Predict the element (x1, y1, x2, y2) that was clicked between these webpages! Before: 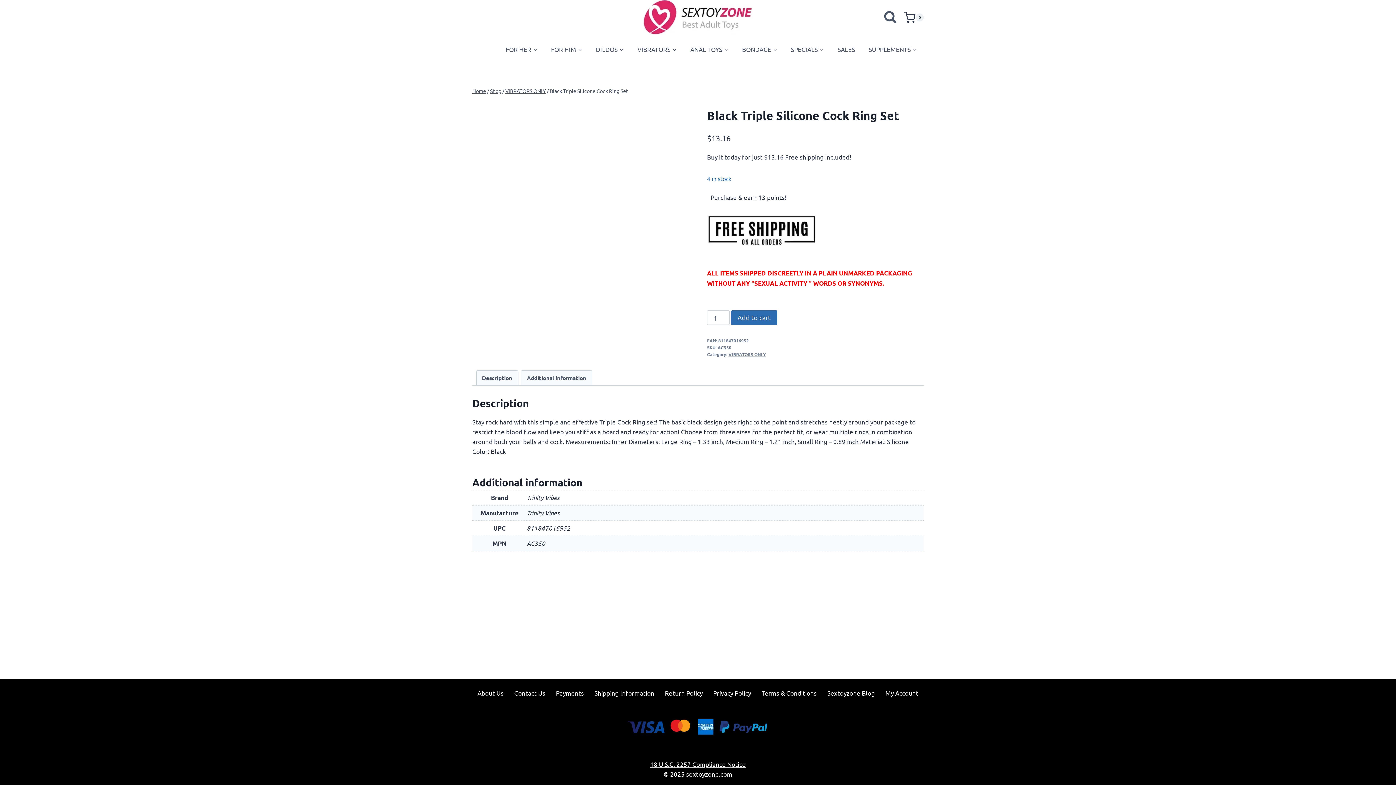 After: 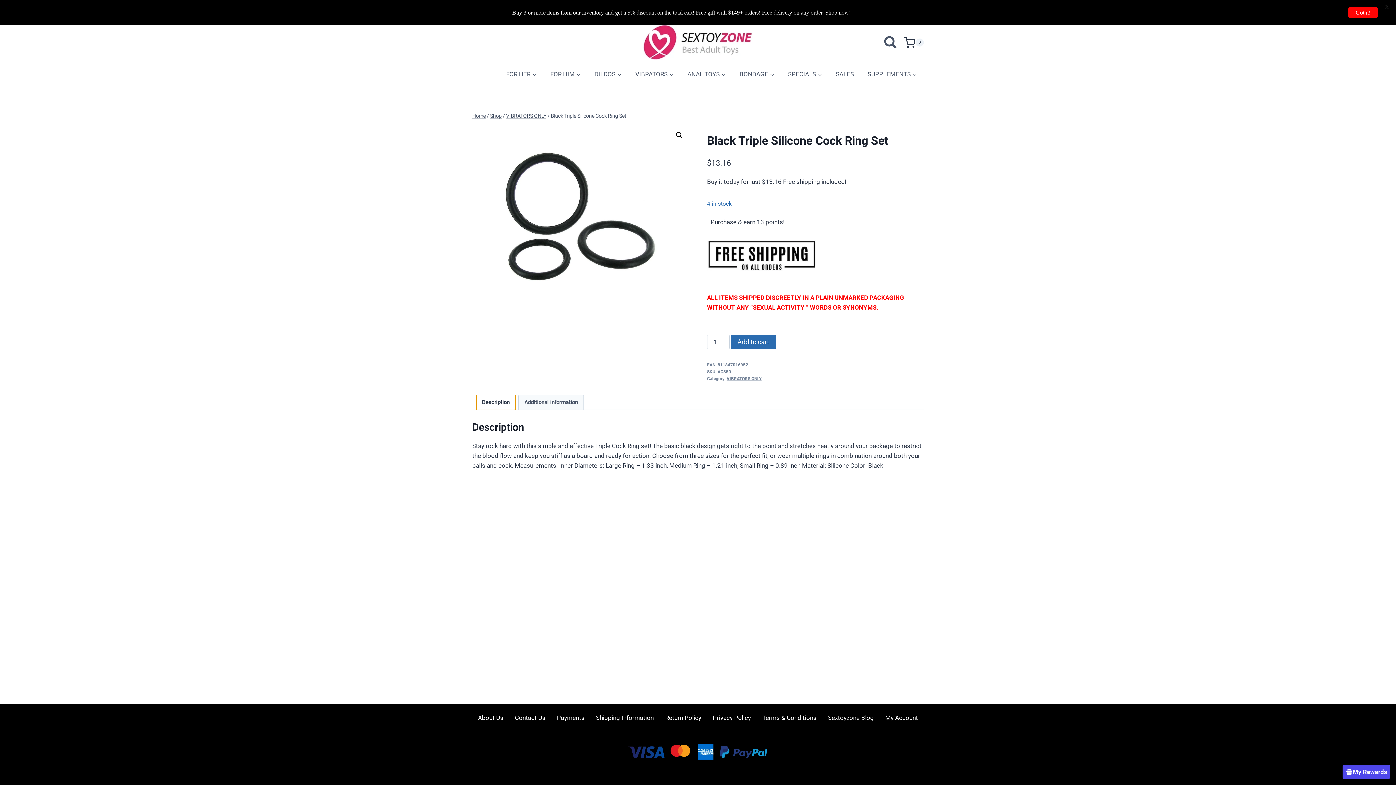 Action: label: Description bbox: (476, 371, 517, 385)